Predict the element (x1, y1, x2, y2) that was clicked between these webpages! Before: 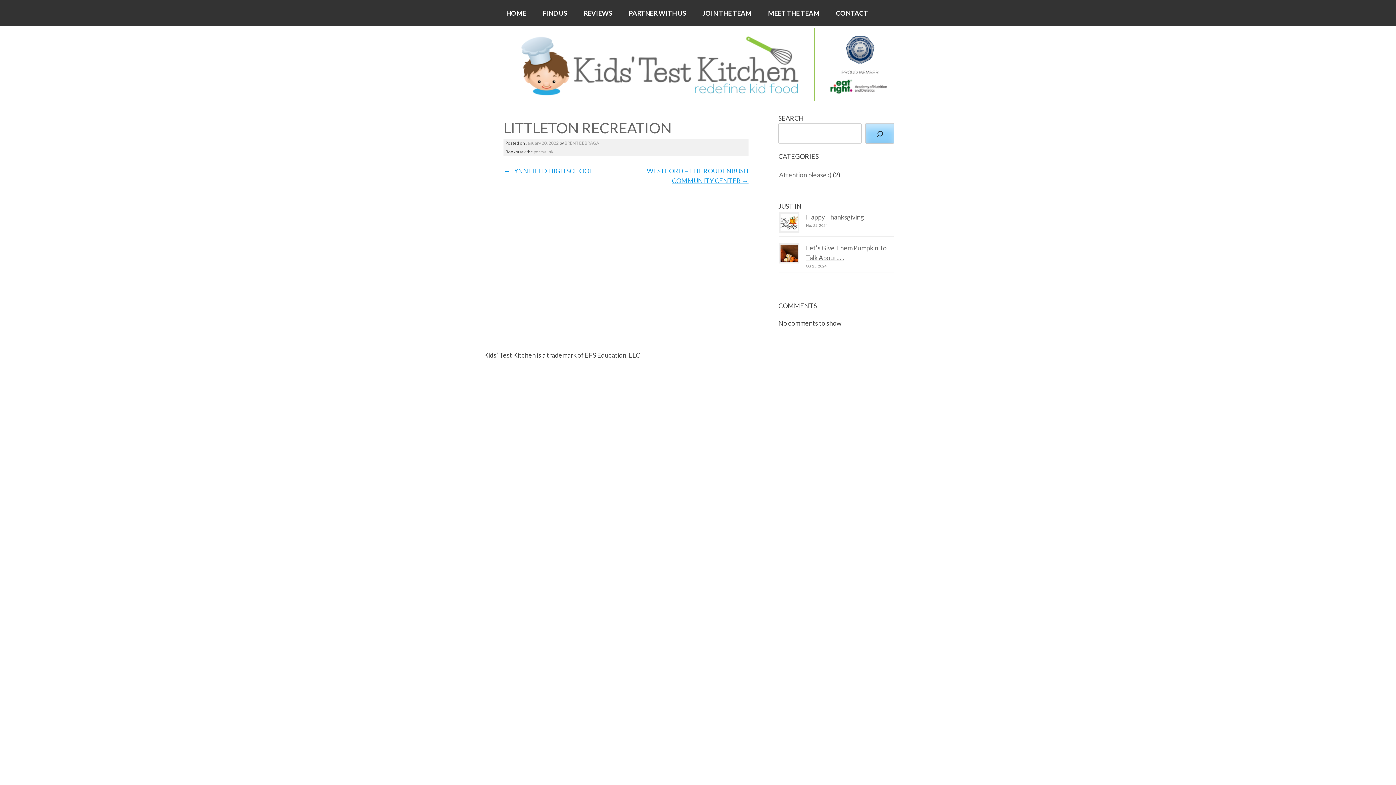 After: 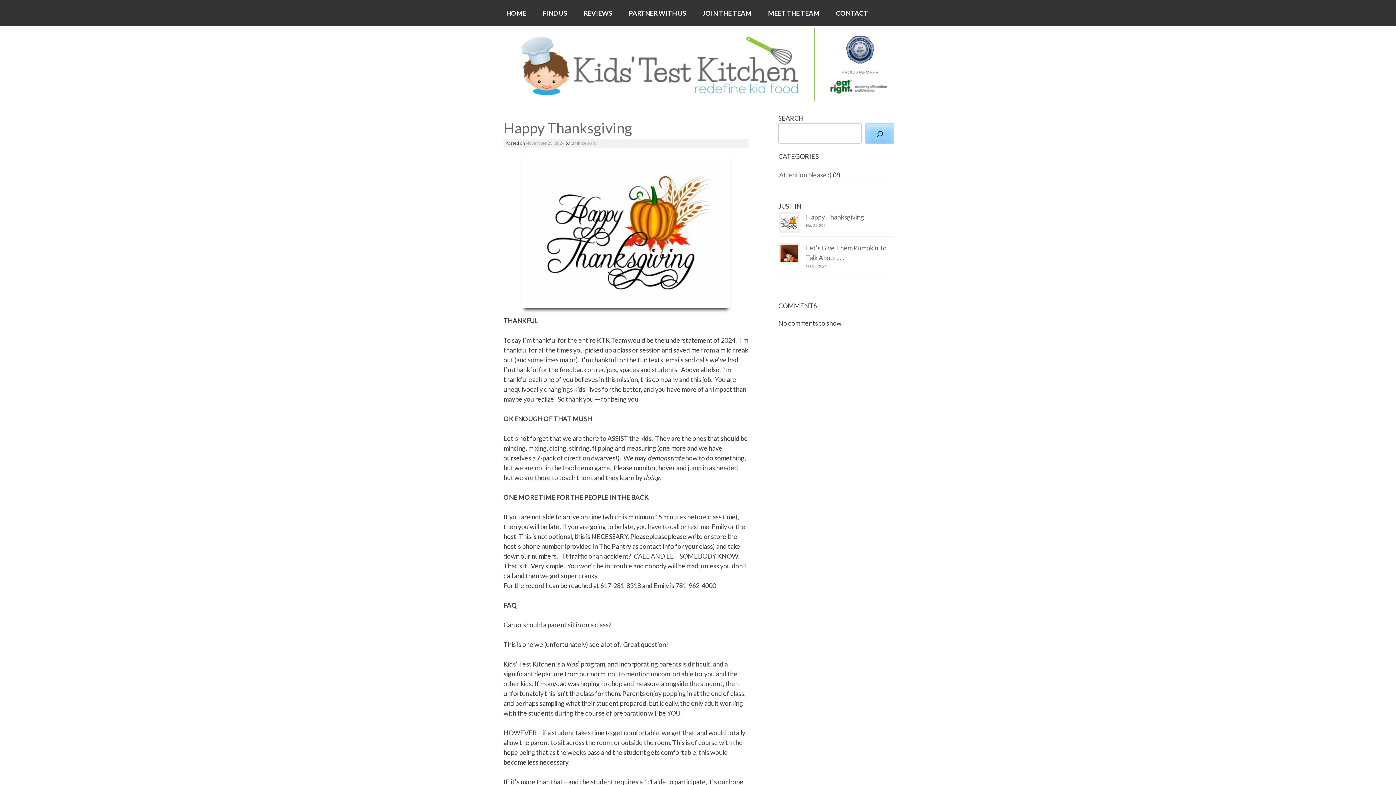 Action: bbox: (779, 211, 799, 236)